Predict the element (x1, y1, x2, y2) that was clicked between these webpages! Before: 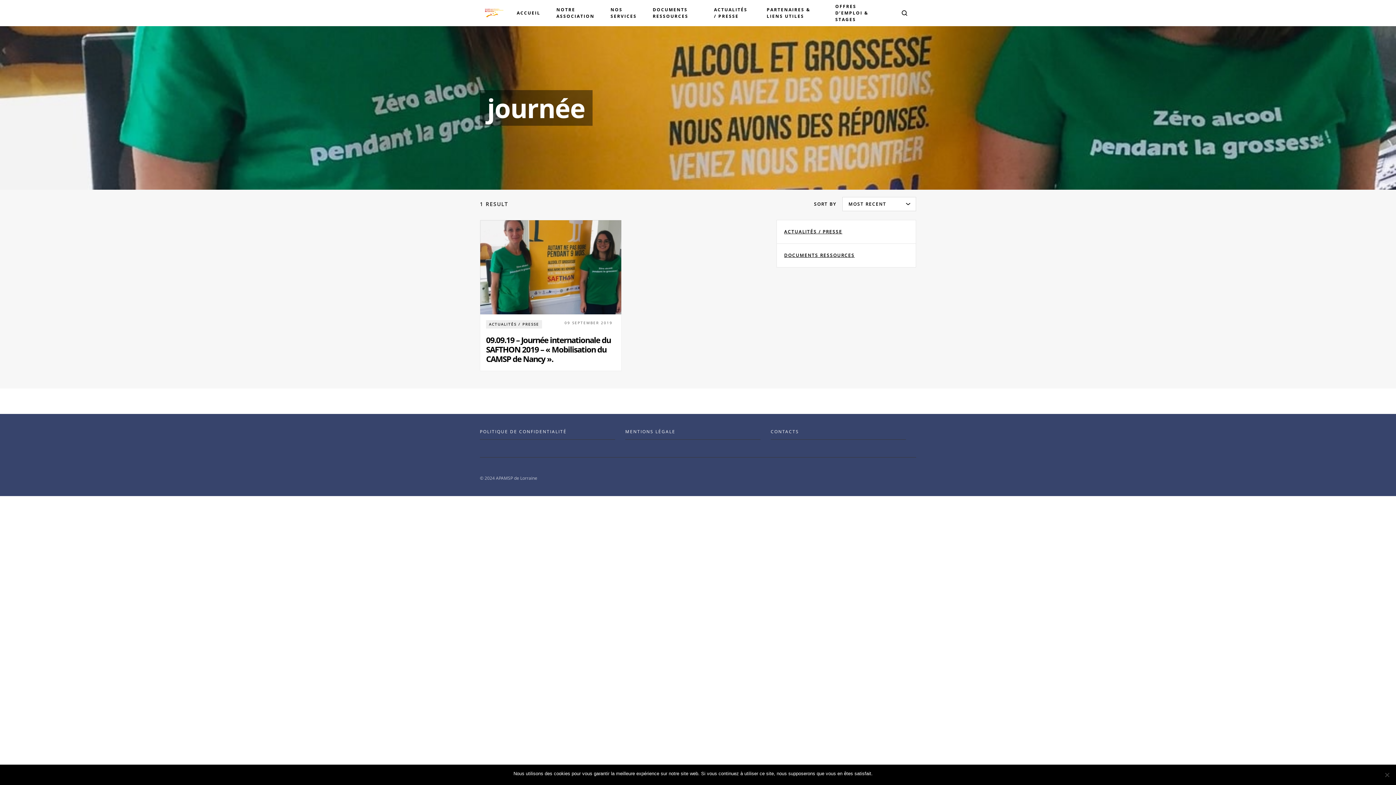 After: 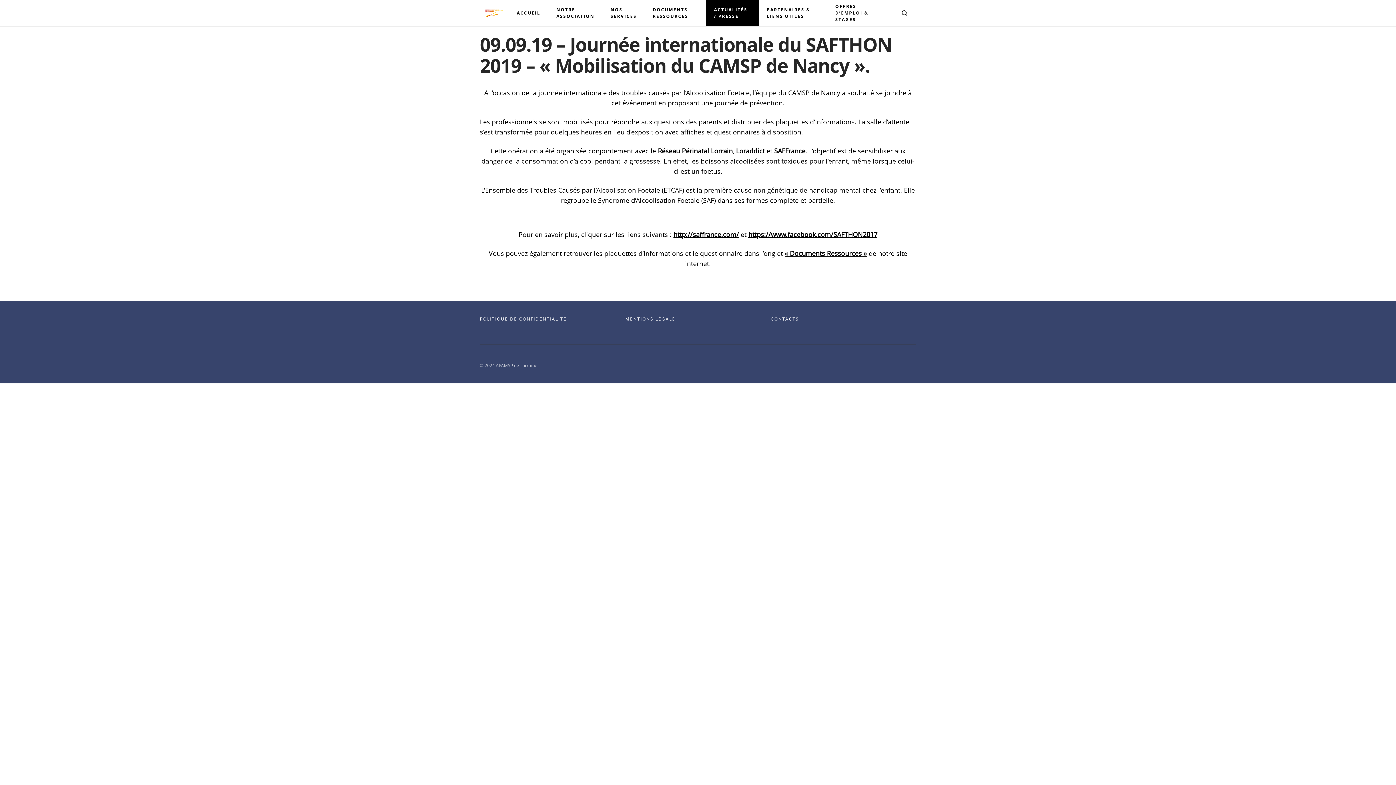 Action: bbox: (480, 220, 621, 370)